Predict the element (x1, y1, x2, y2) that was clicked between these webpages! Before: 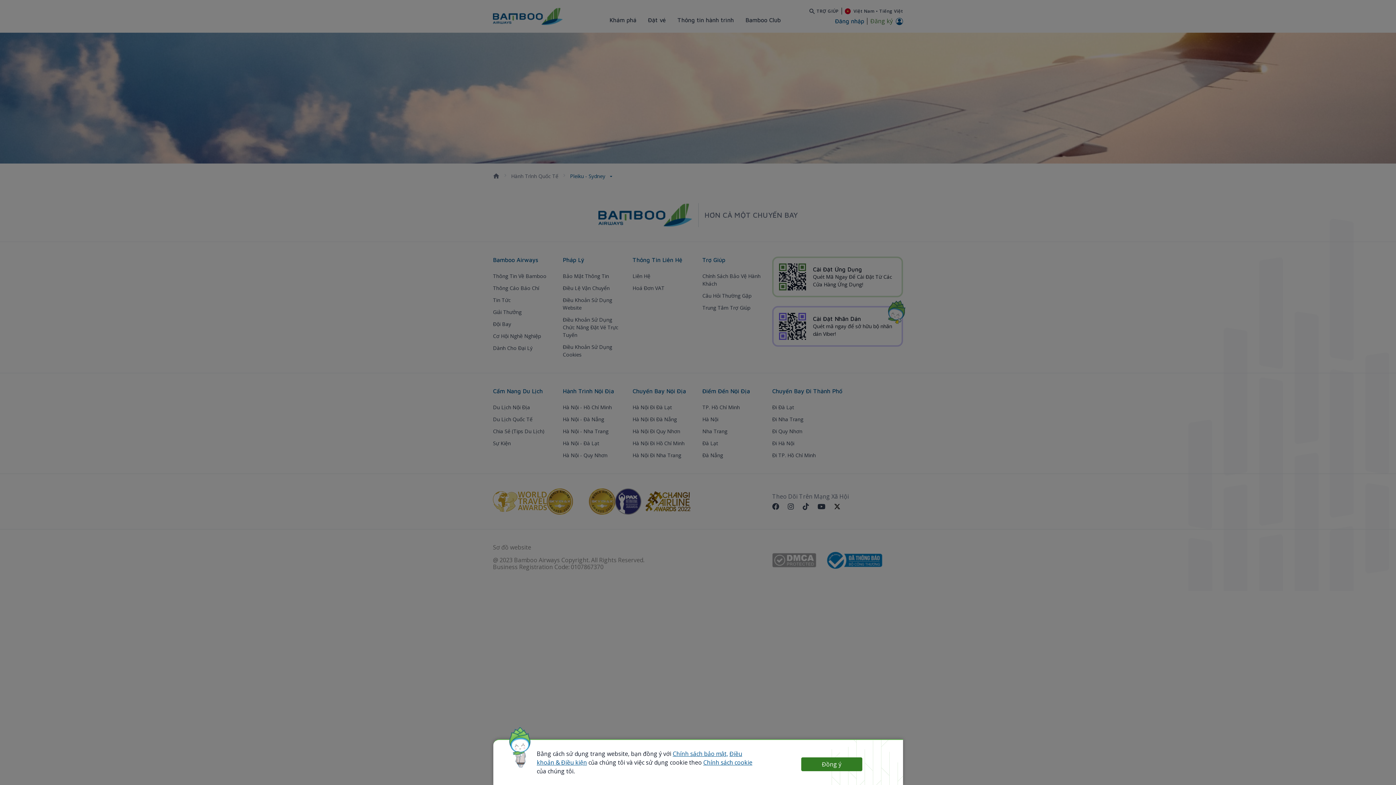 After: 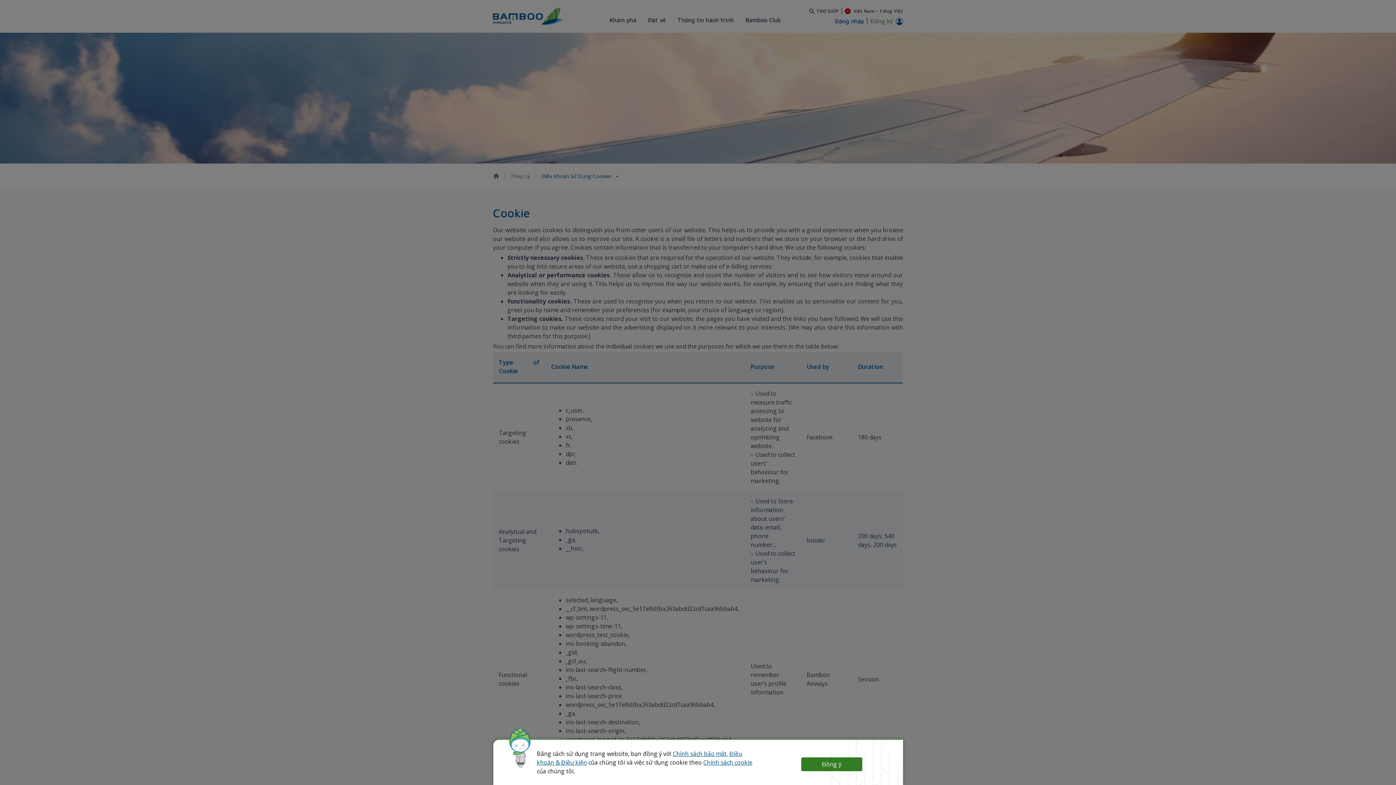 Action: label: Chính sách cookie bbox: (703, 758, 752, 766)